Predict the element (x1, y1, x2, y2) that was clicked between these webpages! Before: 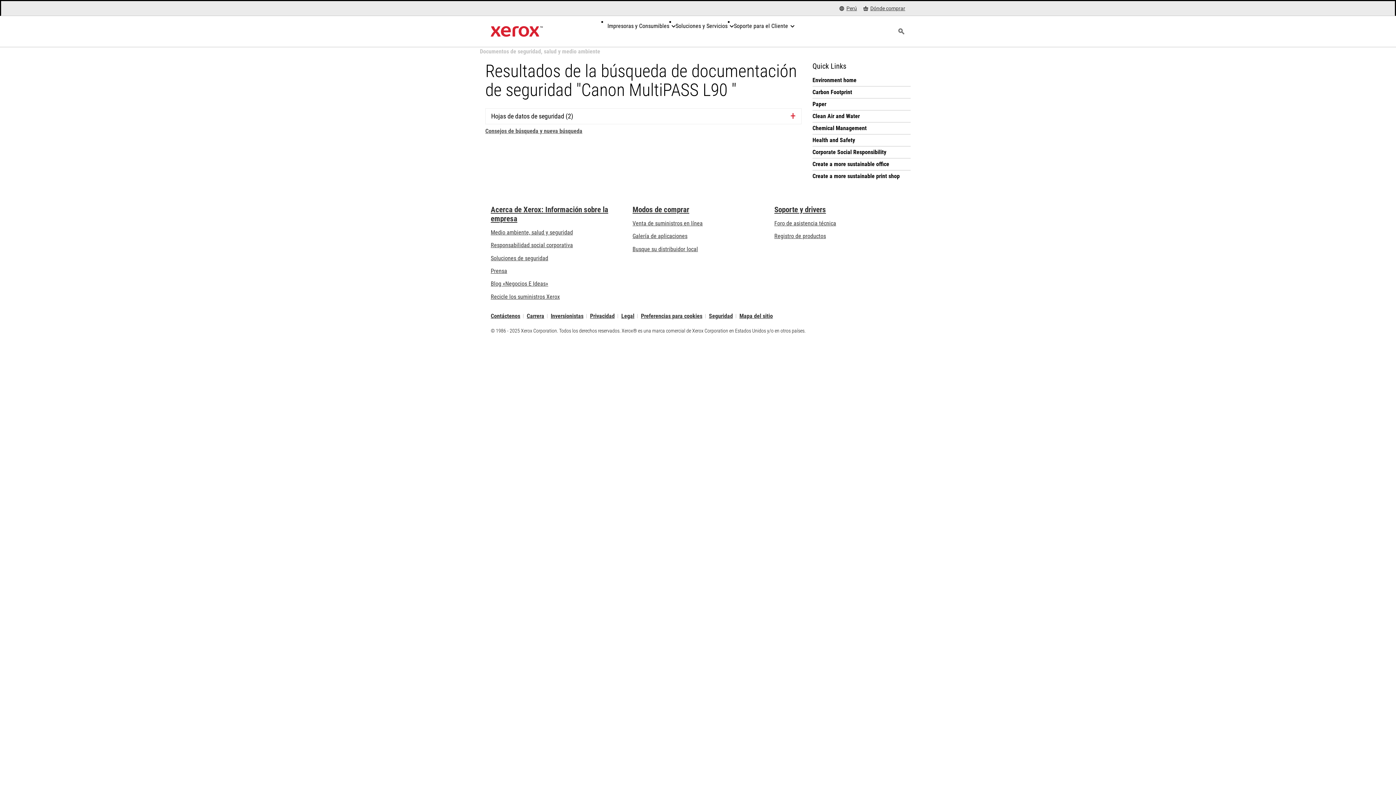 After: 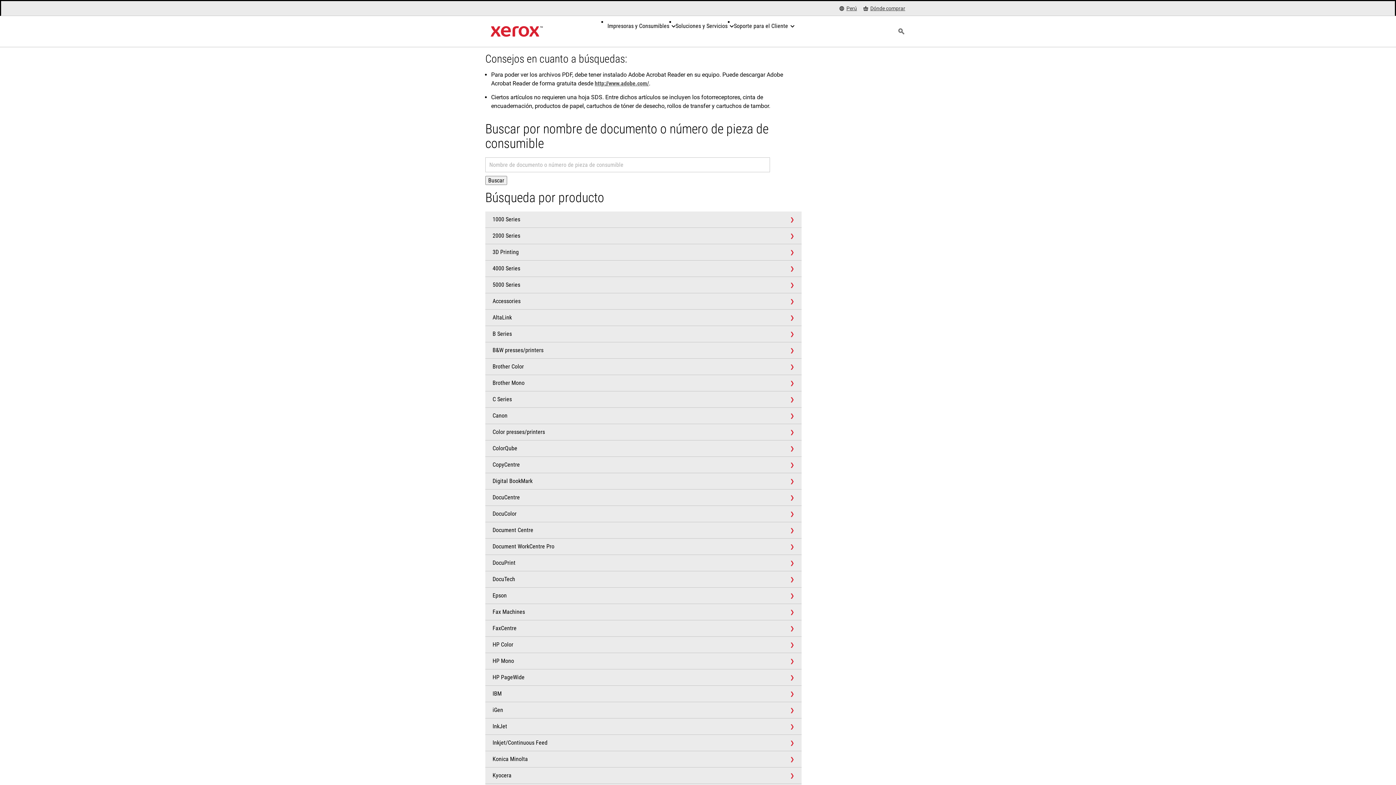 Action: label: Consejos de búsqueda y nueva búsqueda bbox: (485, 127, 582, 134)